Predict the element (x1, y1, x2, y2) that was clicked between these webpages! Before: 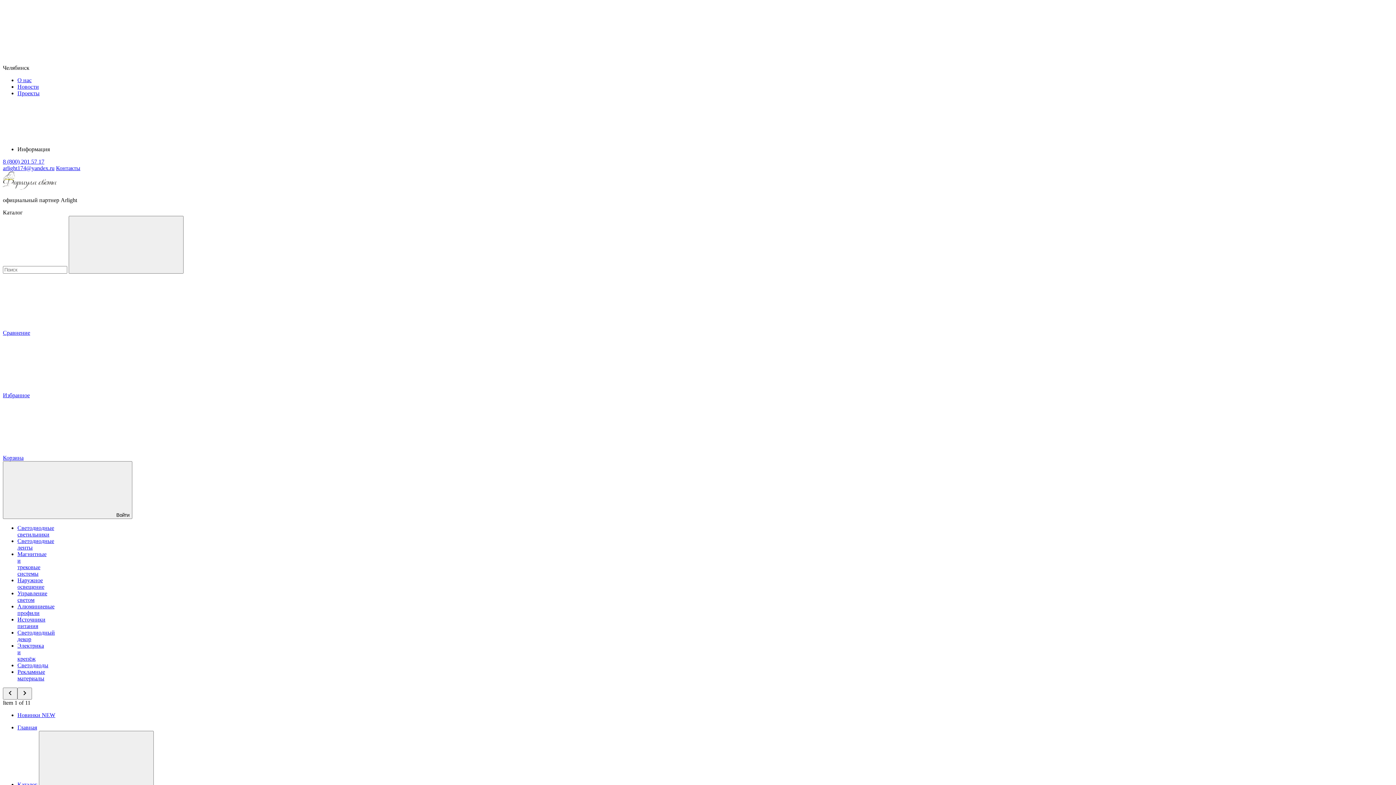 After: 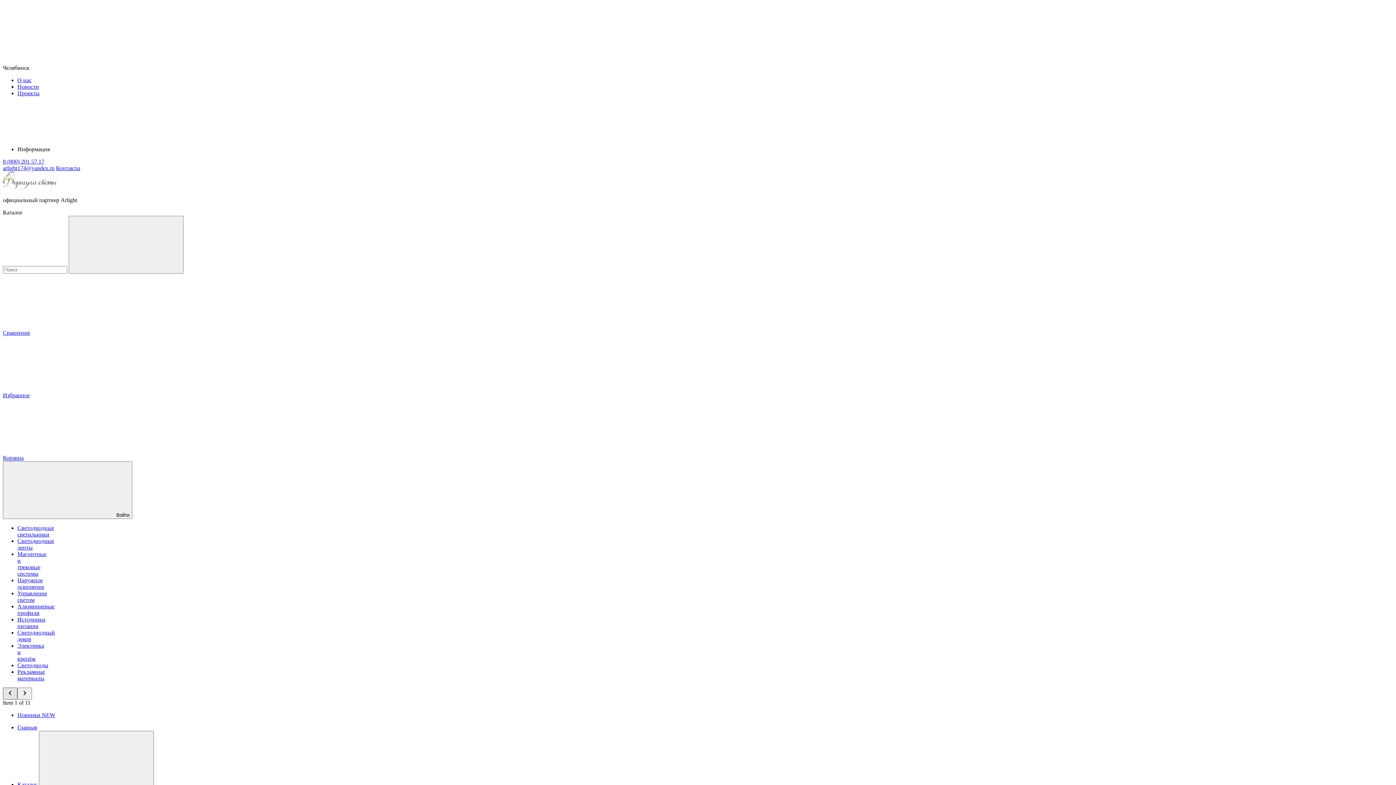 Action: bbox: (2, 688, 17, 700)